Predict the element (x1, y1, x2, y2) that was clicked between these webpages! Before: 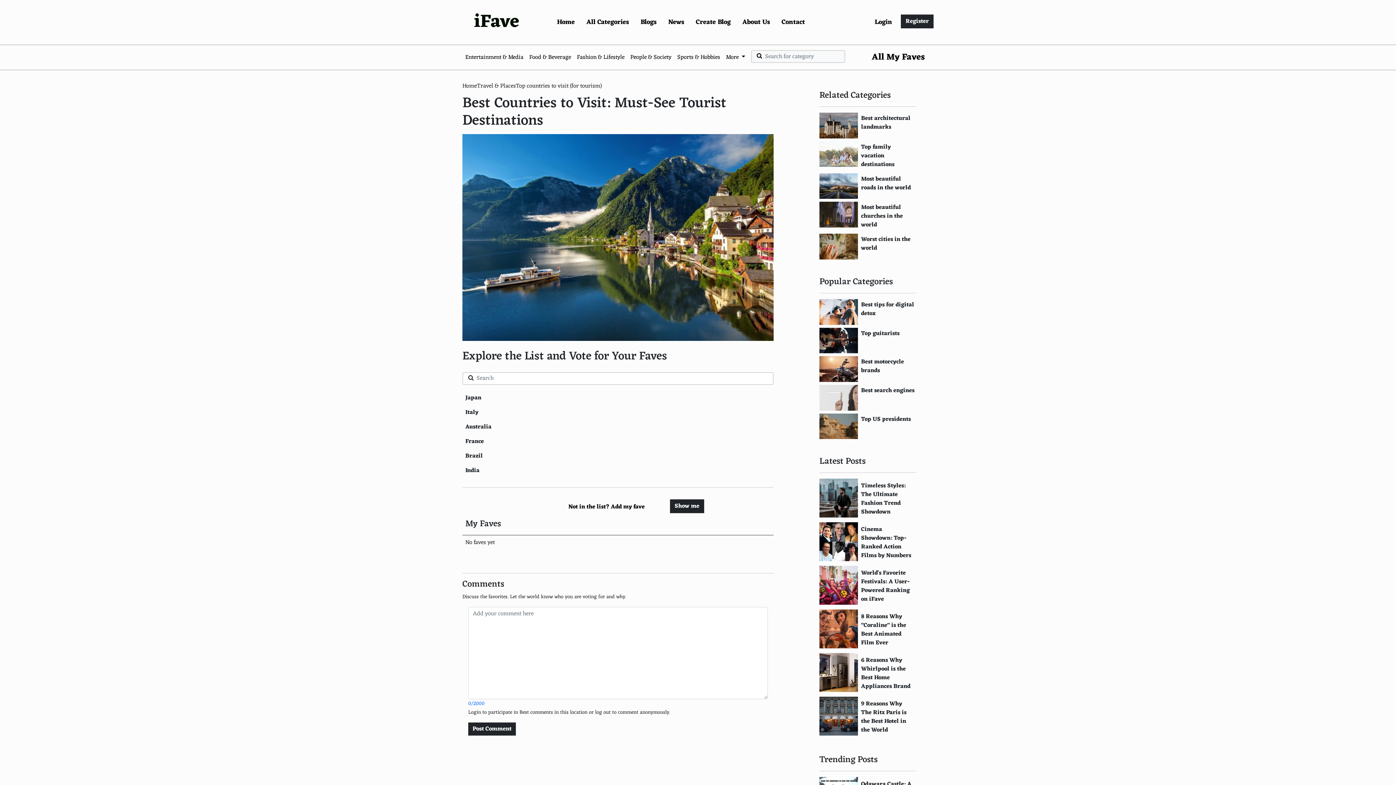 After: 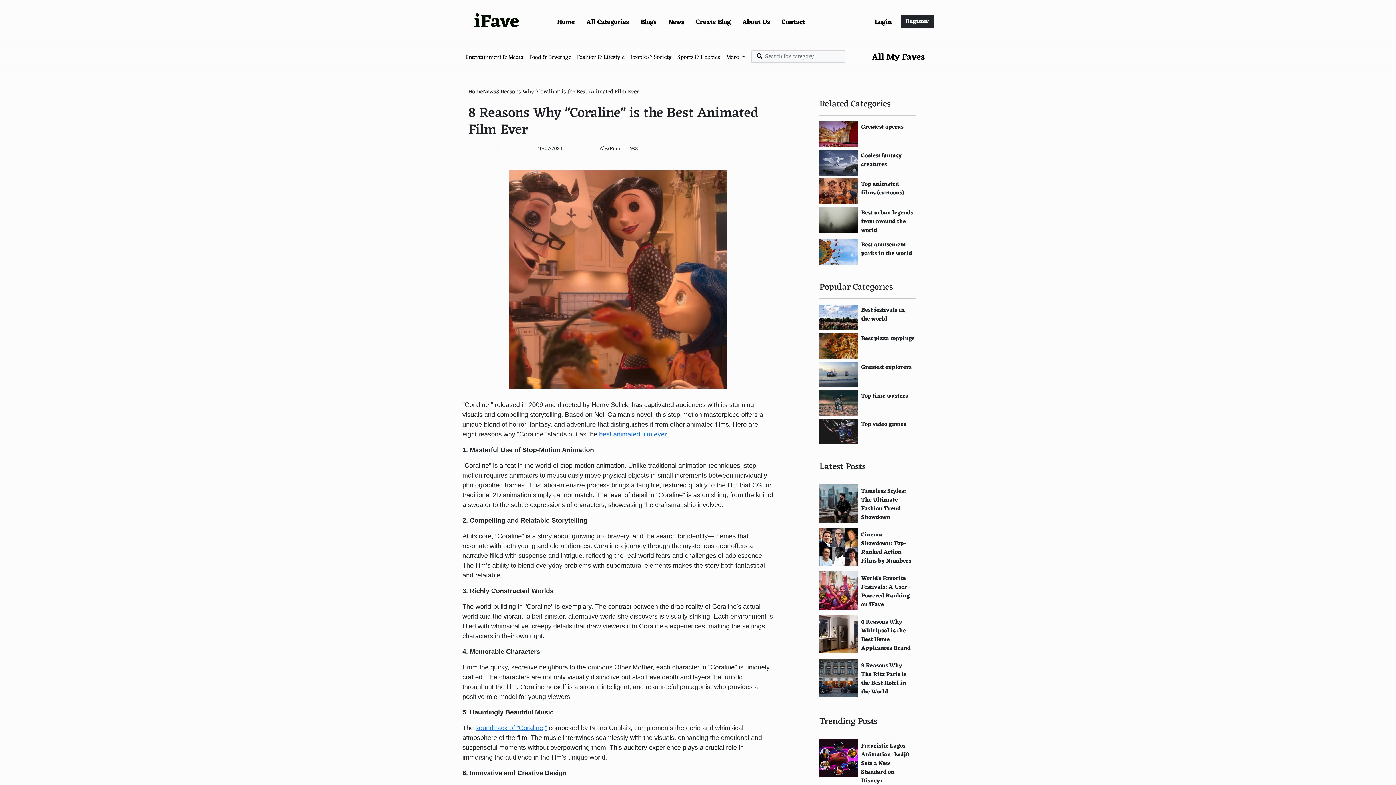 Action: bbox: (819, 624, 858, 634)